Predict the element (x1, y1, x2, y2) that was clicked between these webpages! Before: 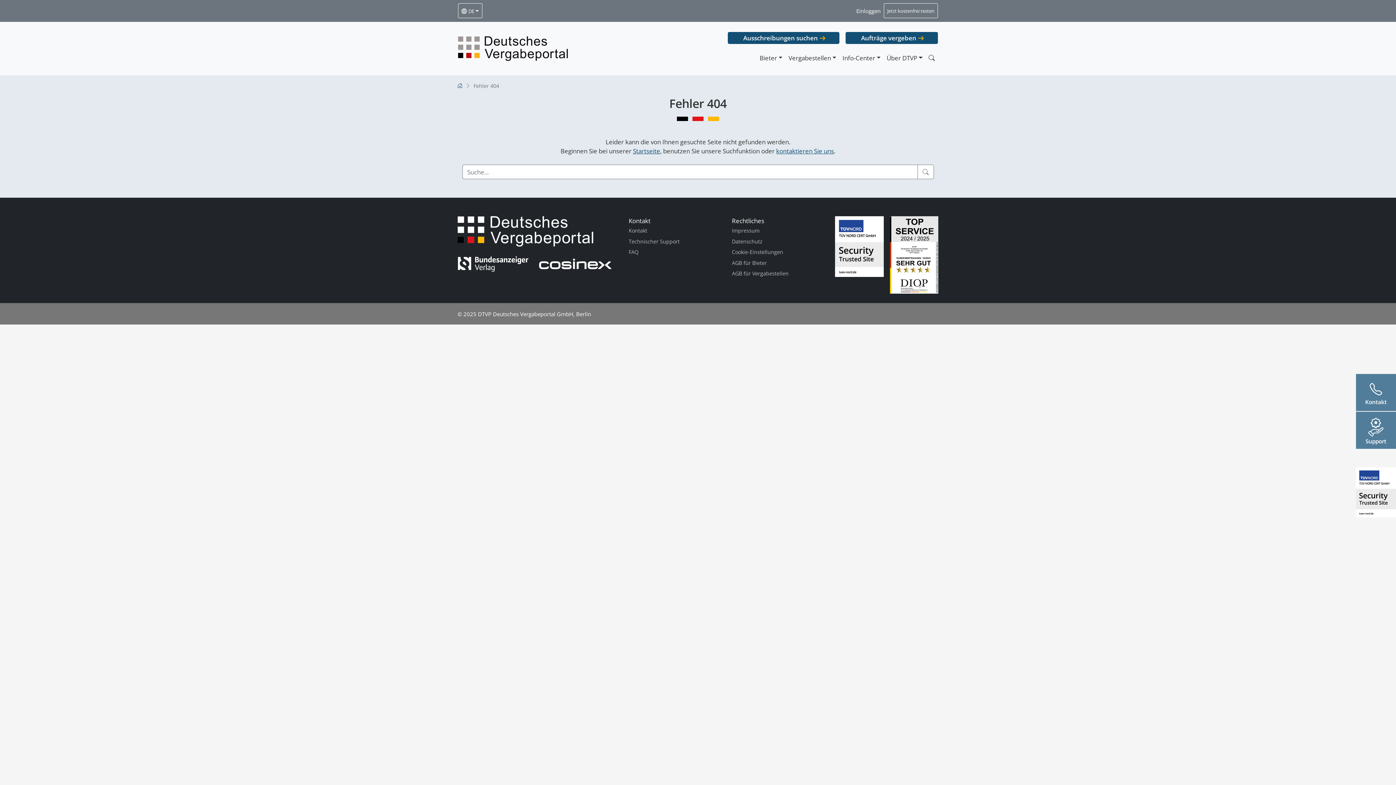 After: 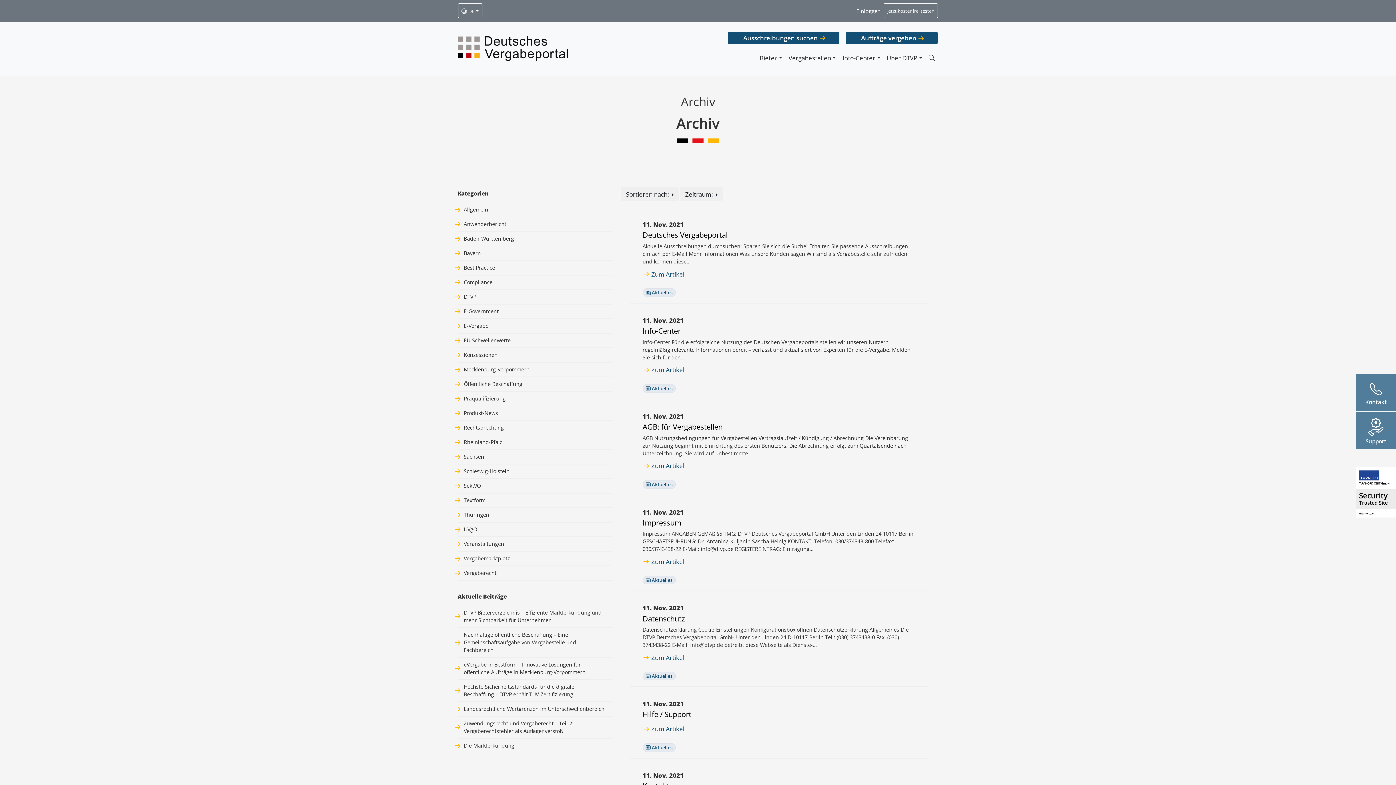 Action: bbox: (917, 164, 934, 179)